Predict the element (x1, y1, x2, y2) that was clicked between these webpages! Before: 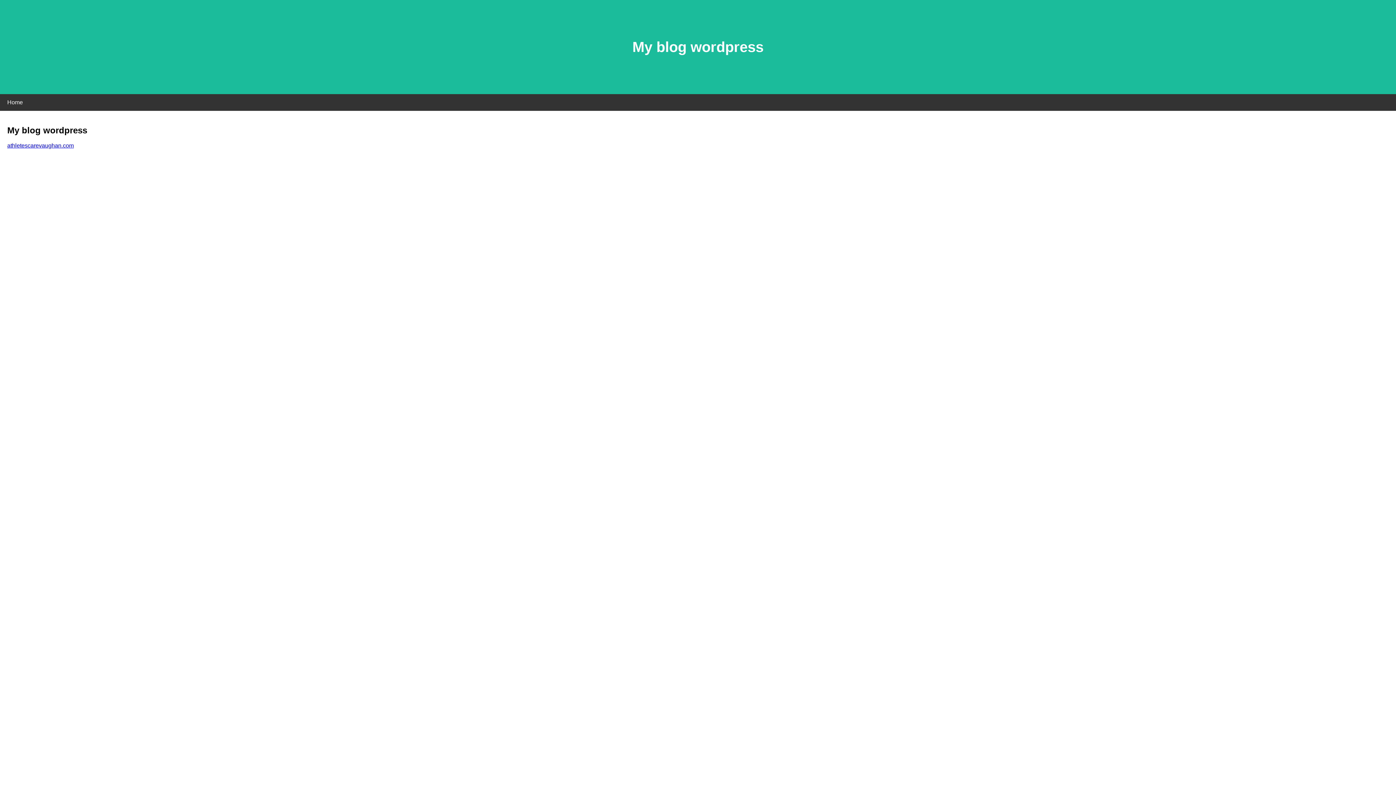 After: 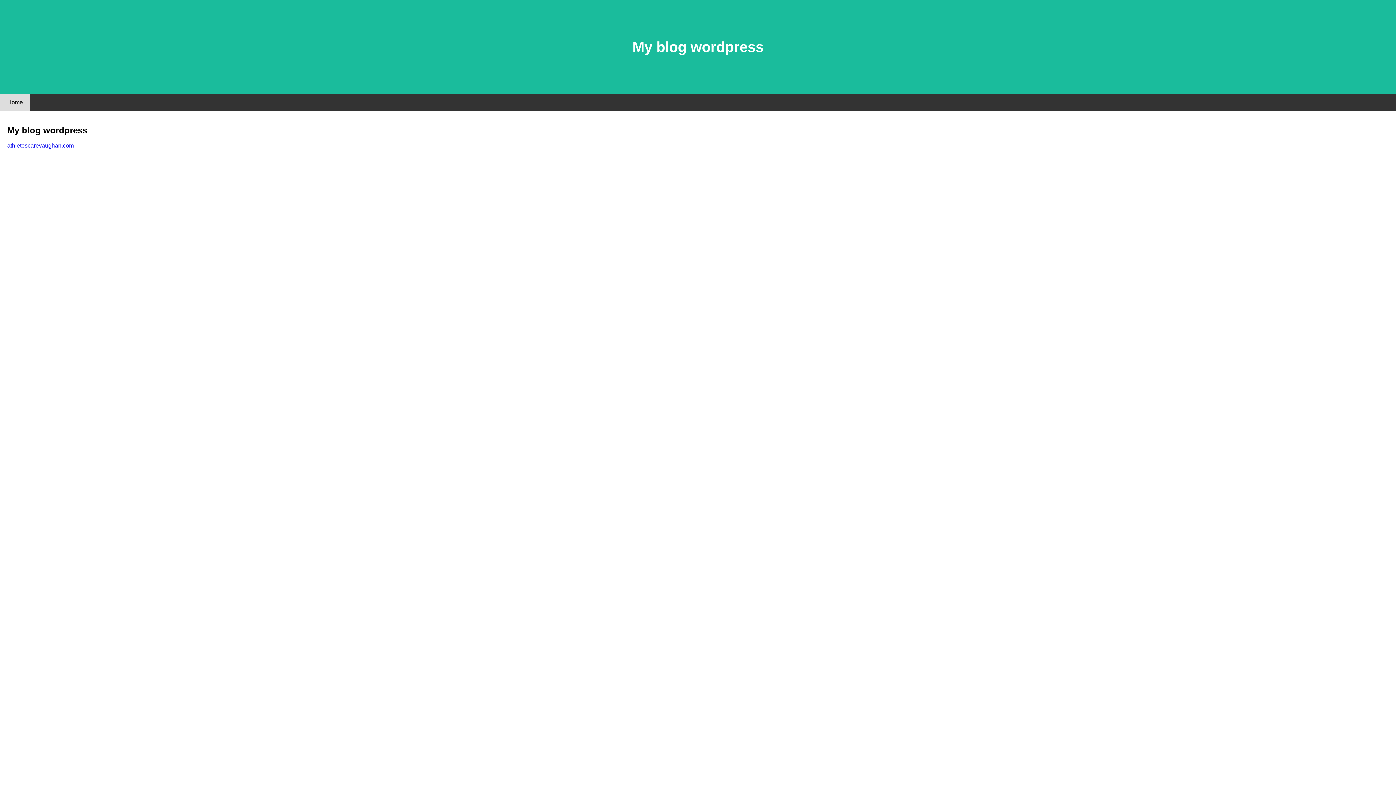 Action: bbox: (0, 94, 30, 110) label: Home